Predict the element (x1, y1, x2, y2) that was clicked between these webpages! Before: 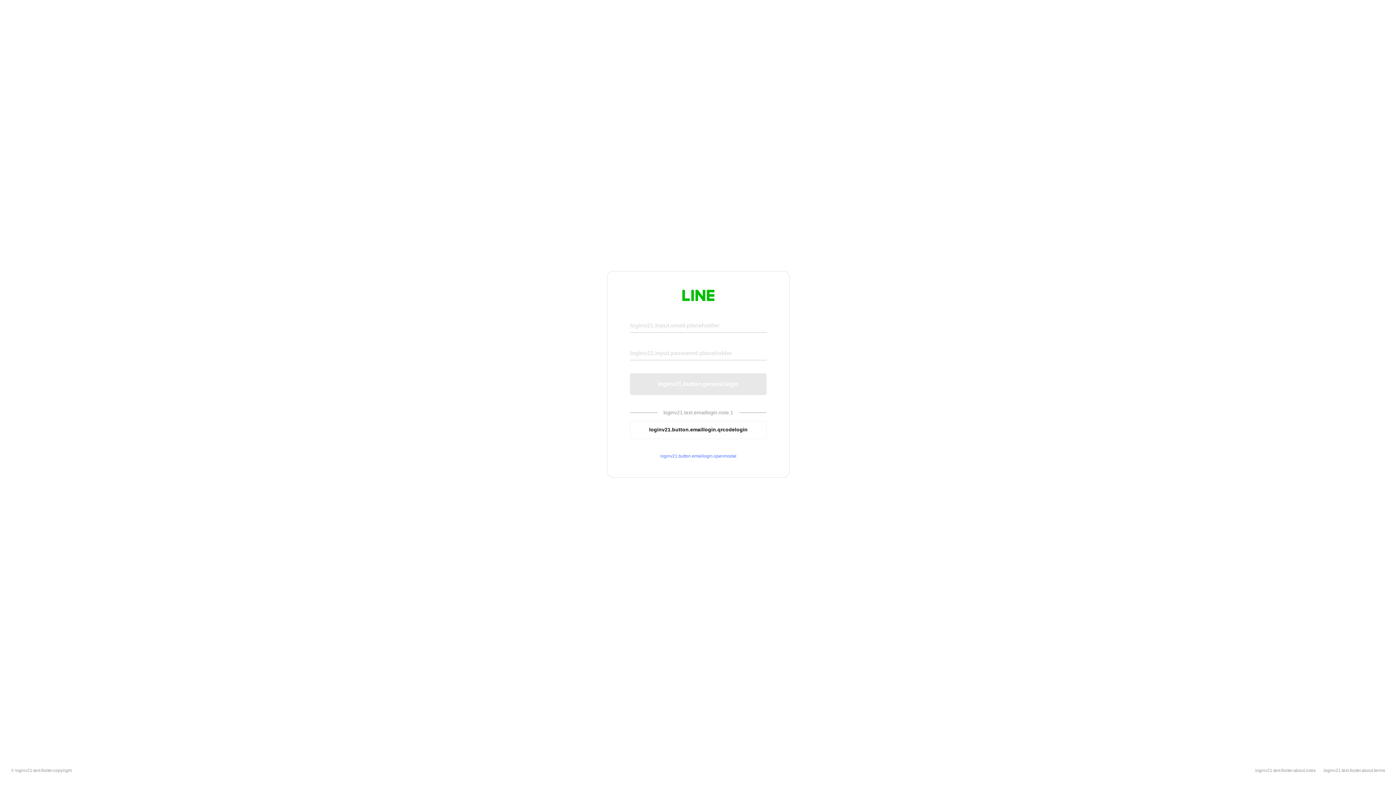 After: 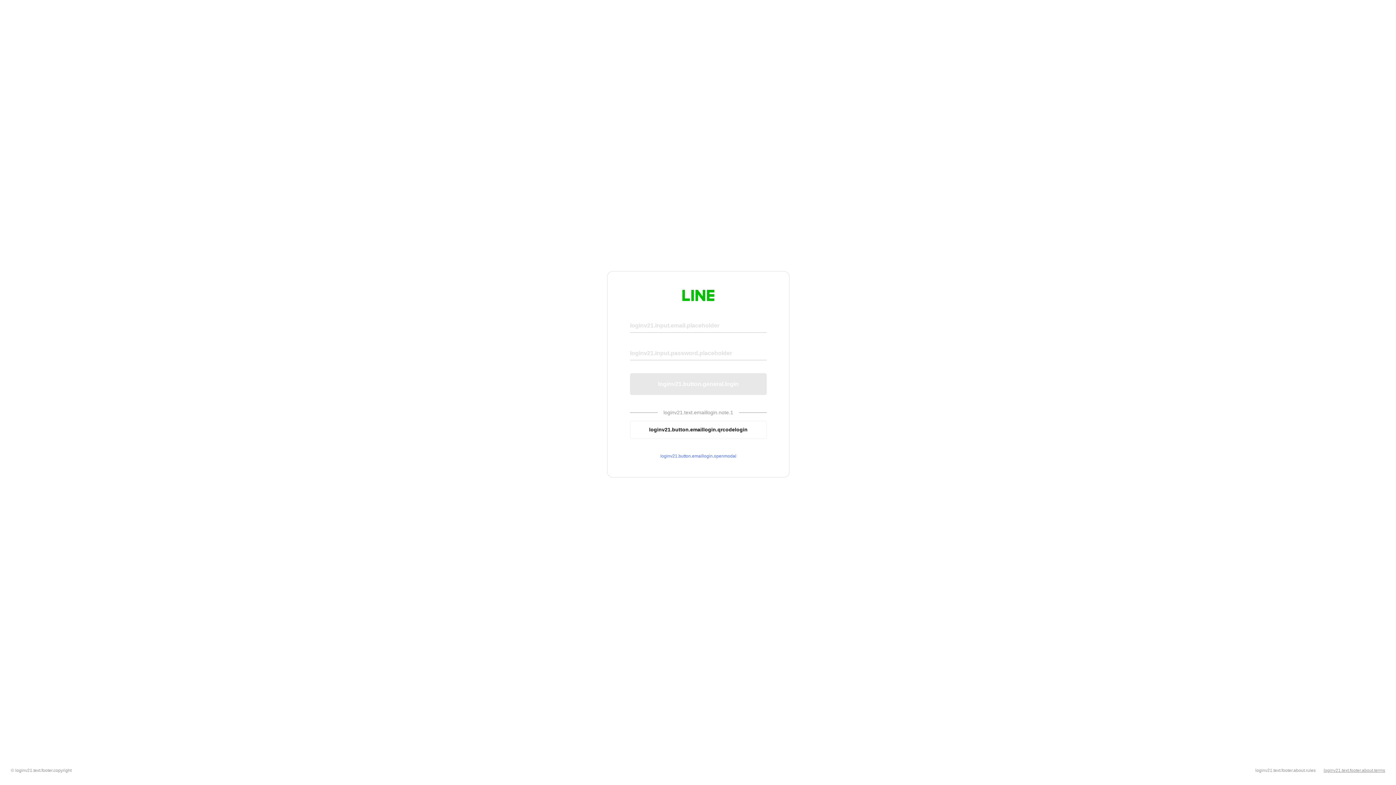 Action: bbox: (1324, 768, 1385, 773) label: loginv21.text.footer.about.terms